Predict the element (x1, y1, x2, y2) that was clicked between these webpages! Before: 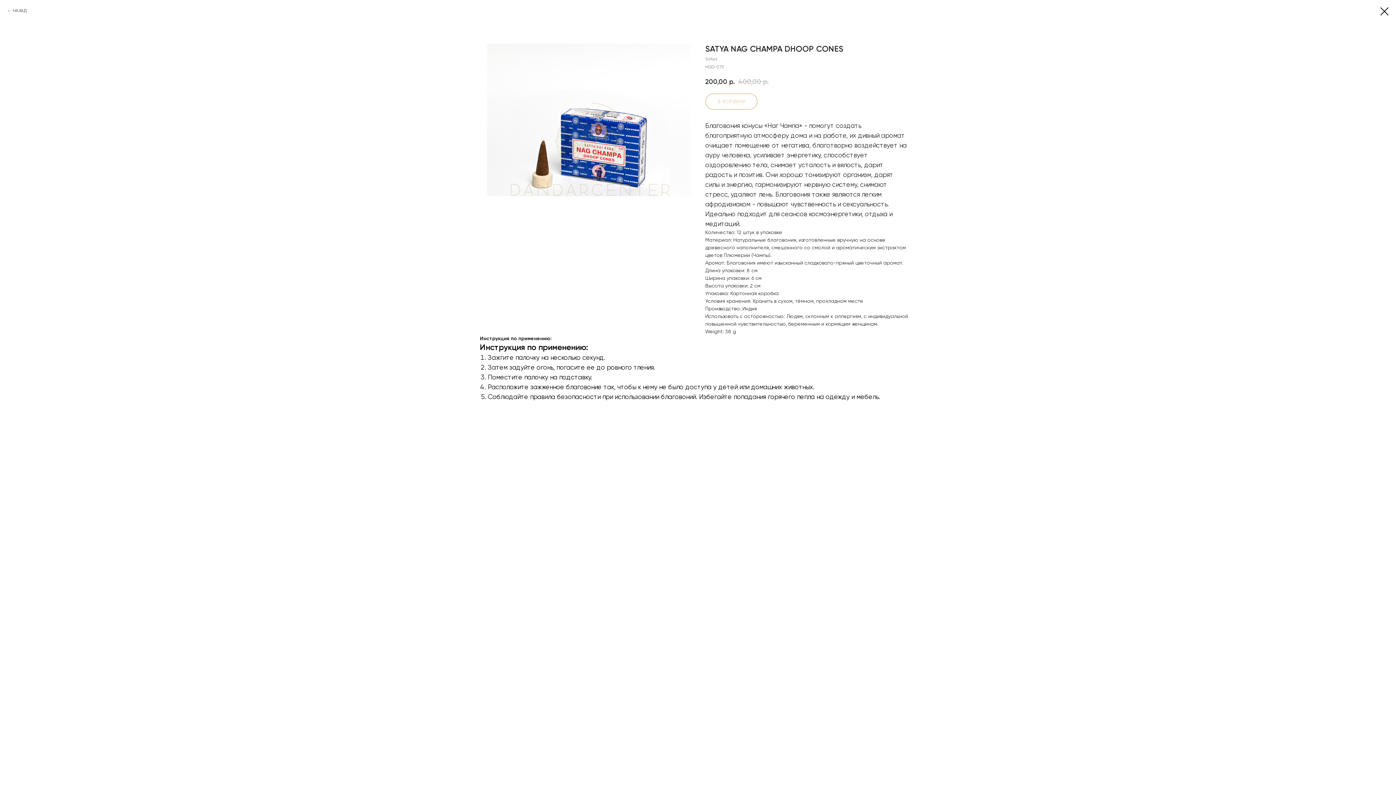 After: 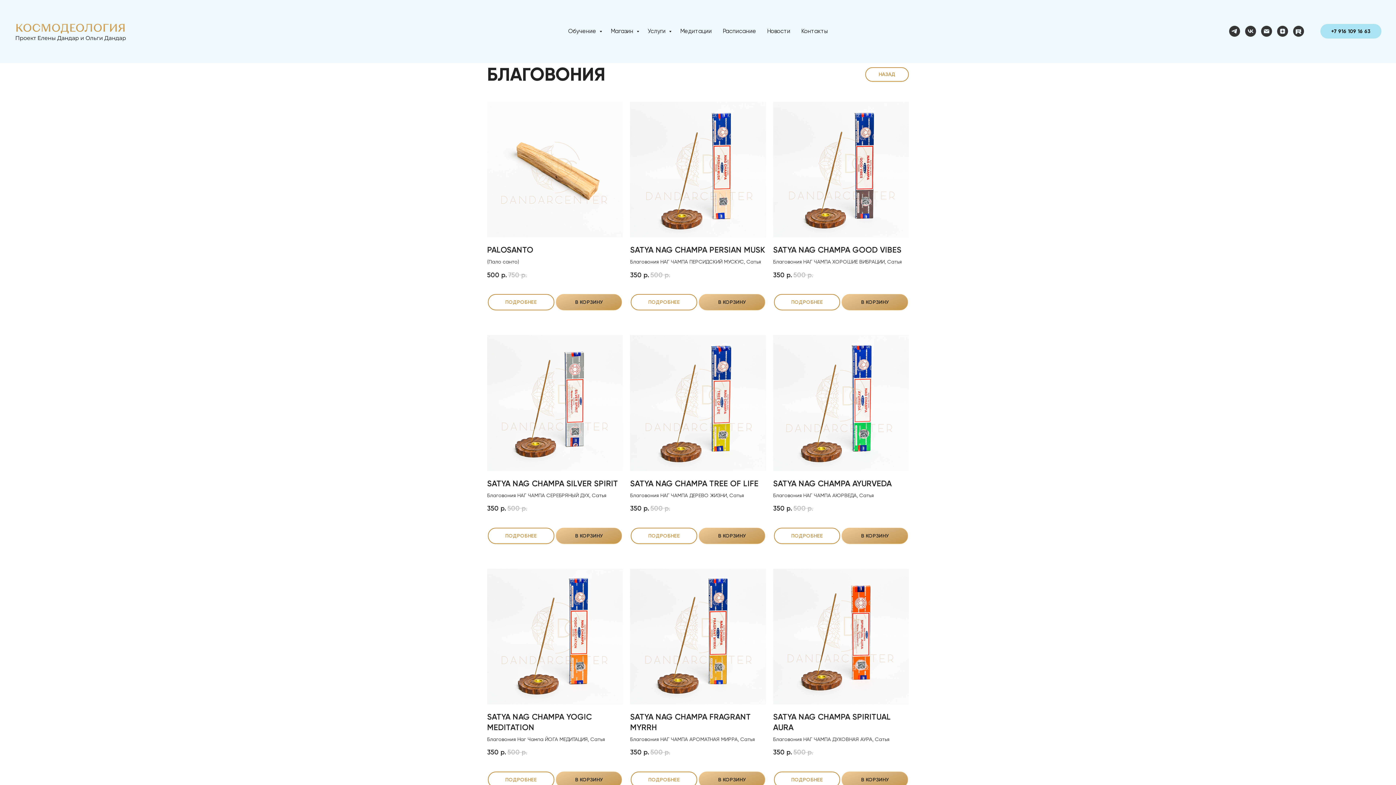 Action: label: НАЗАД bbox: (7, 7, 26, 13)